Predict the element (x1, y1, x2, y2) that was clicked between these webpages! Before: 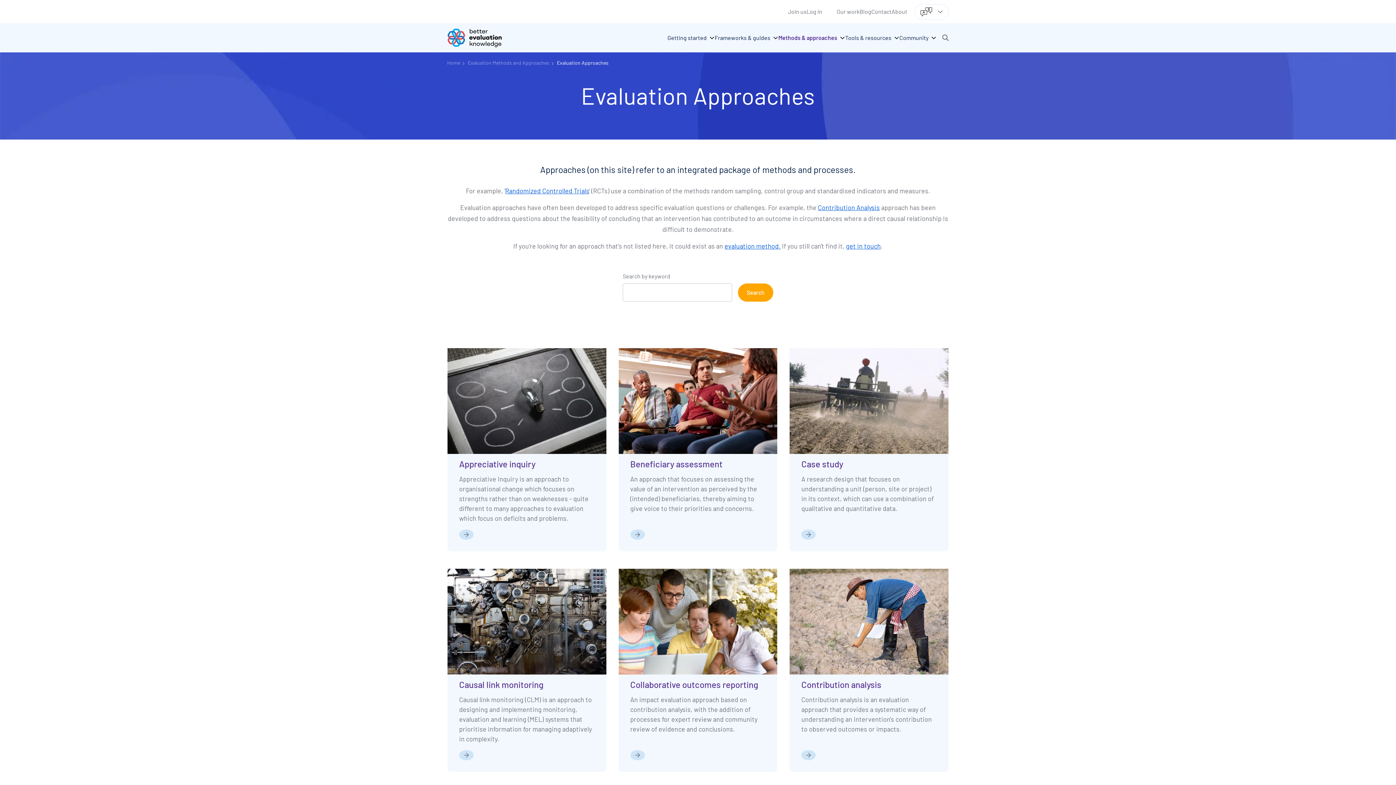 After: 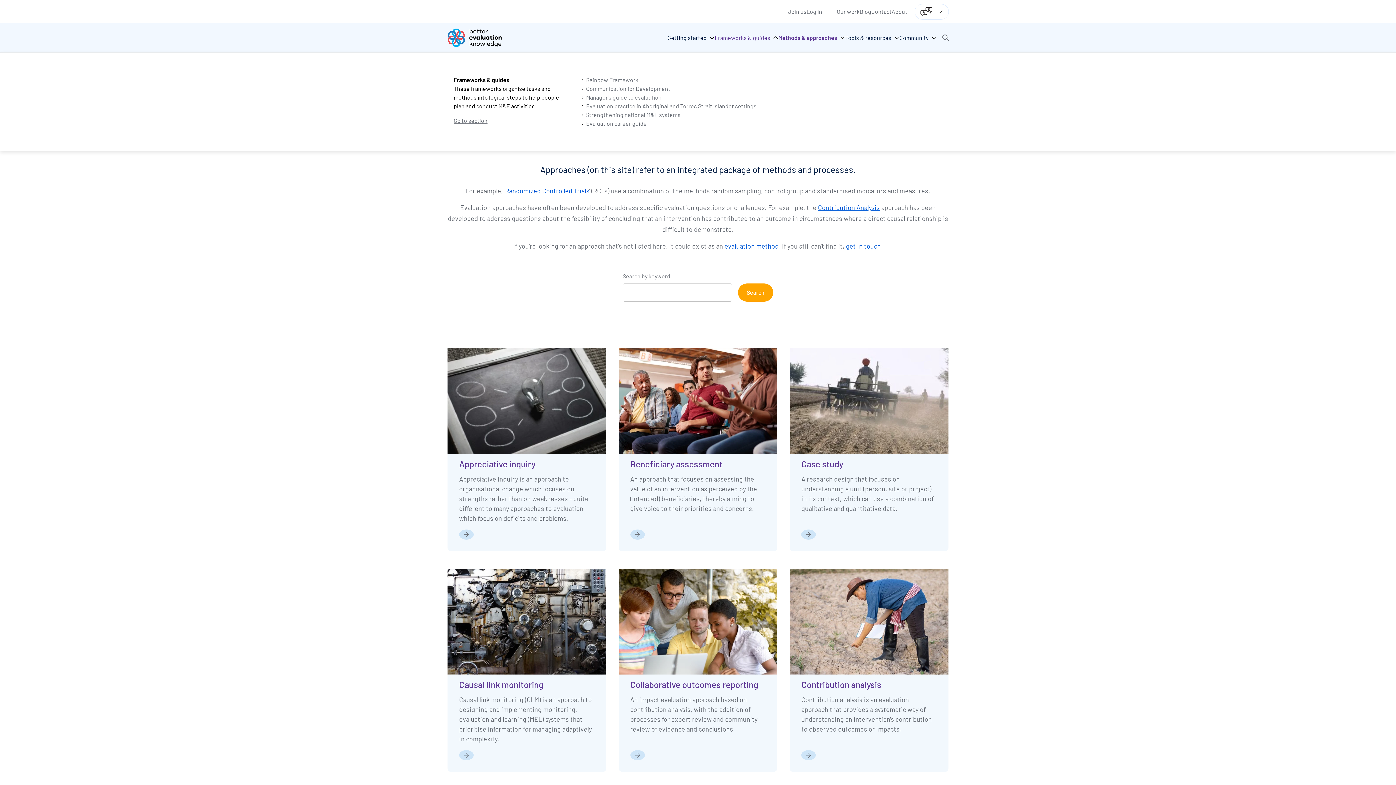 Action: label: Frameworks & guides
Open menu bbox: (714, 33, 778, 42)